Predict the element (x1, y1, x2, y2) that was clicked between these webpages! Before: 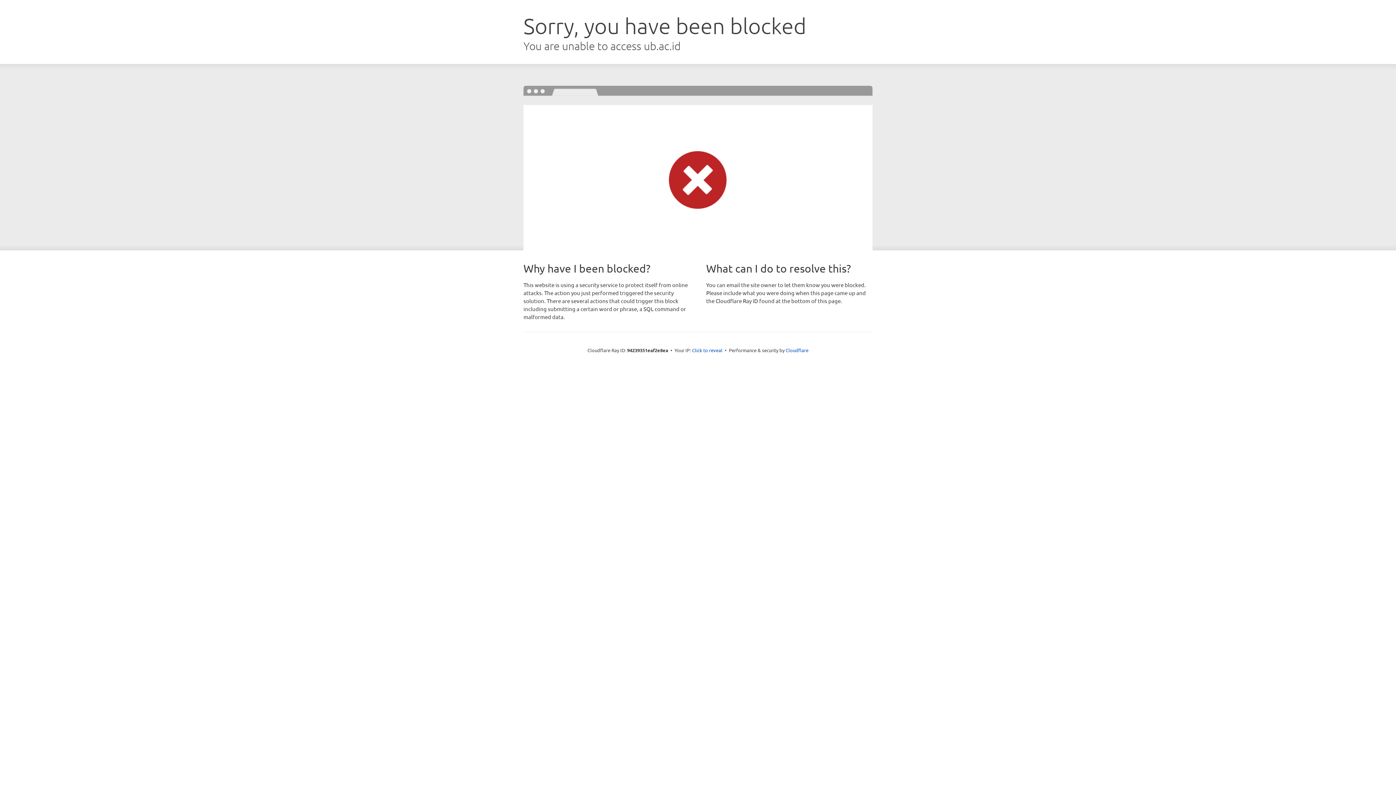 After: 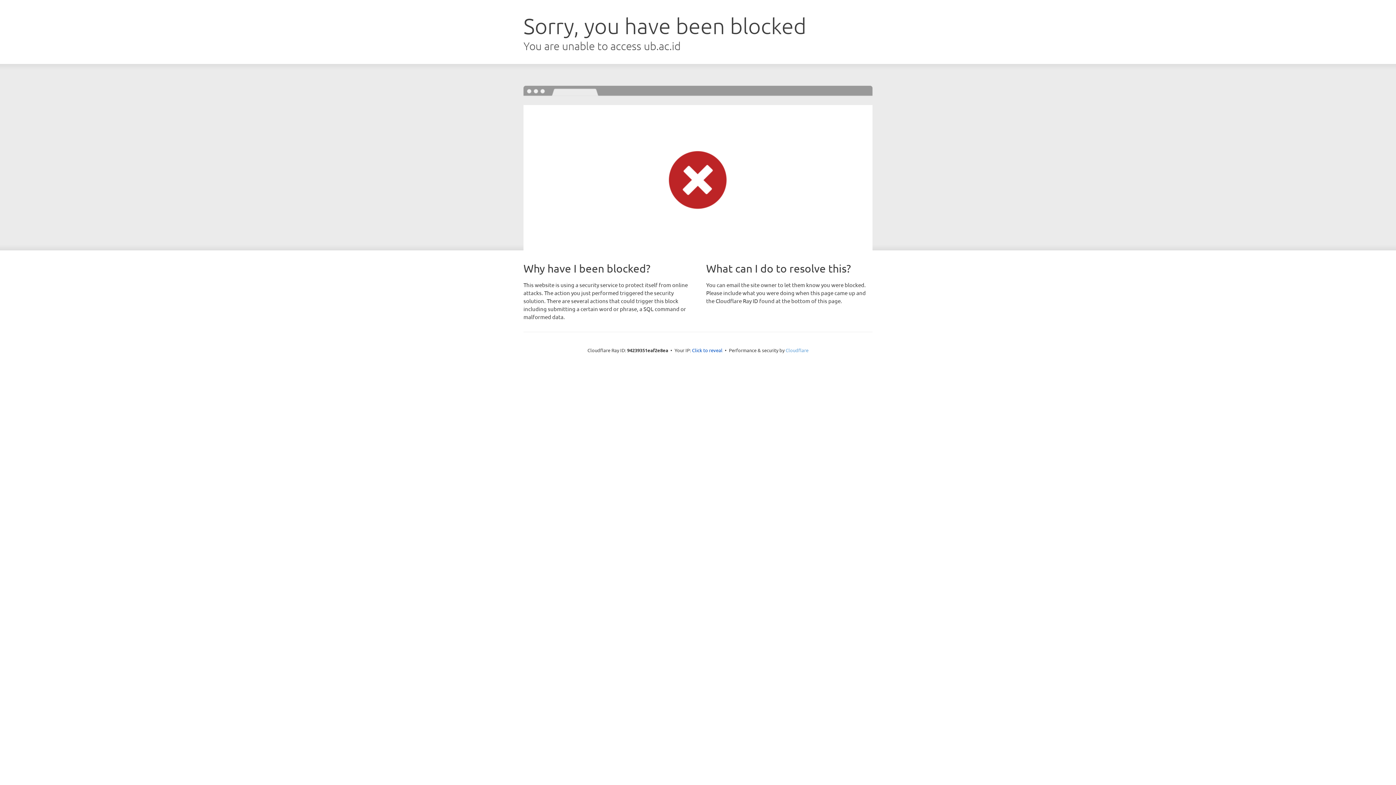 Action: label: Cloudflare bbox: (785, 347, 808, 353)